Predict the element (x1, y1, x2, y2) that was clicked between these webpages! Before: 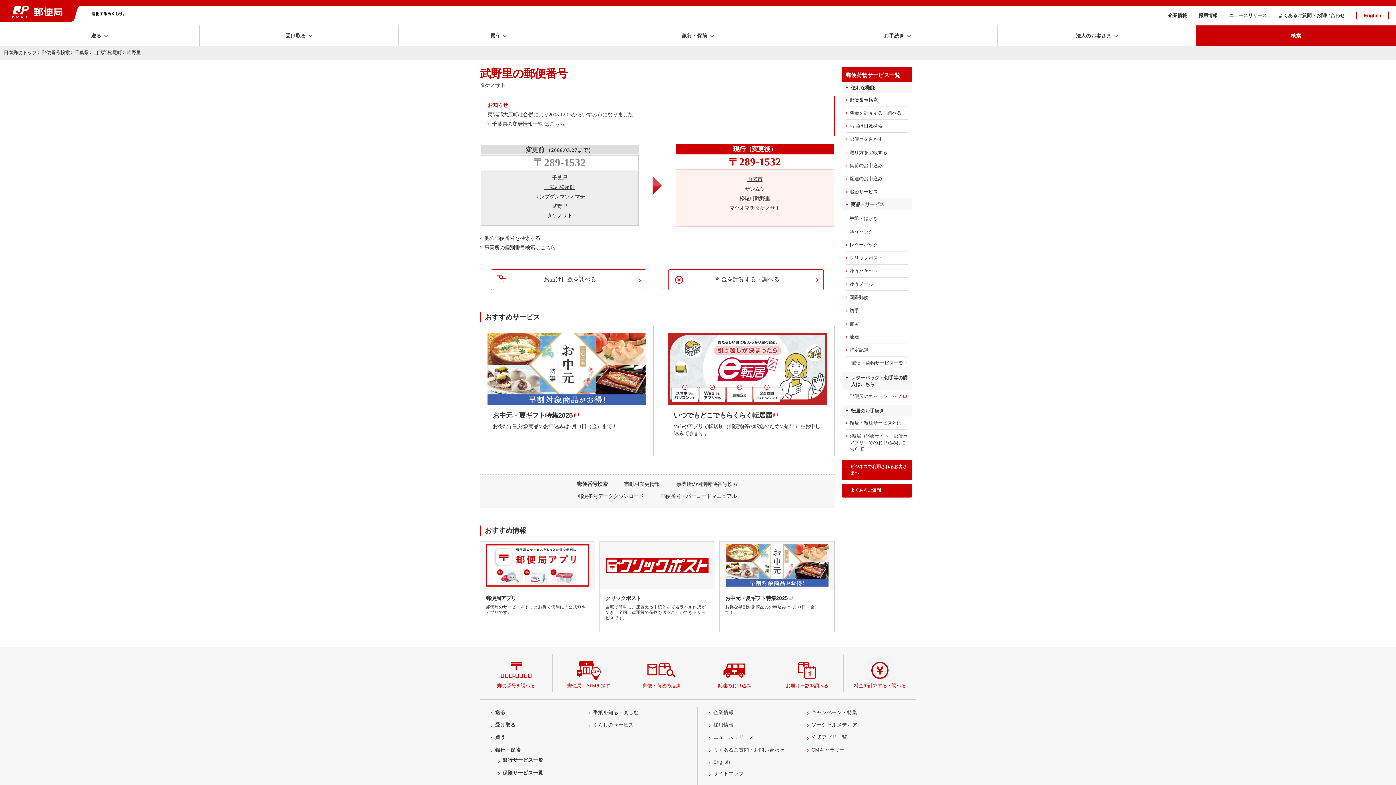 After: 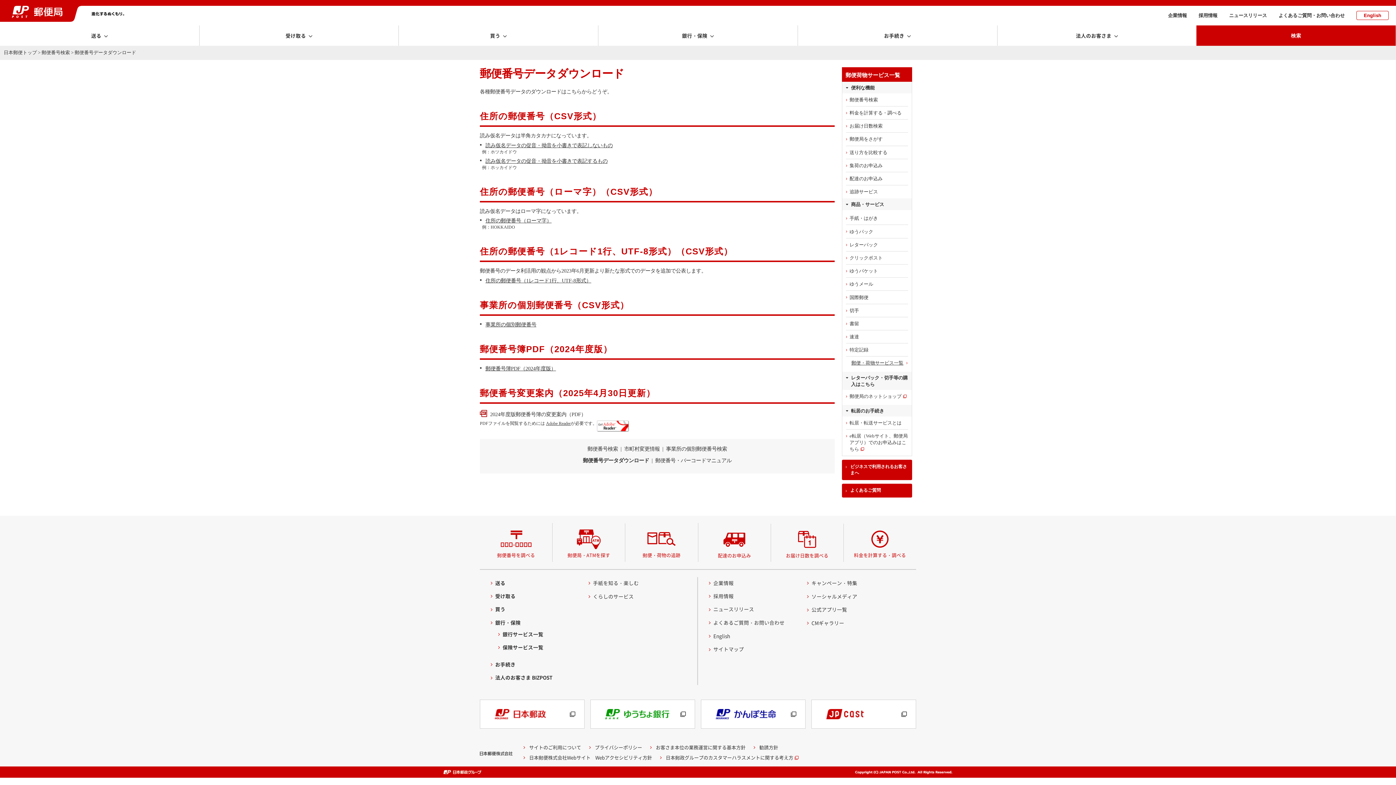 Action: bbox: (577, 493, 644, 499) label: 郵便番号データダウンロード